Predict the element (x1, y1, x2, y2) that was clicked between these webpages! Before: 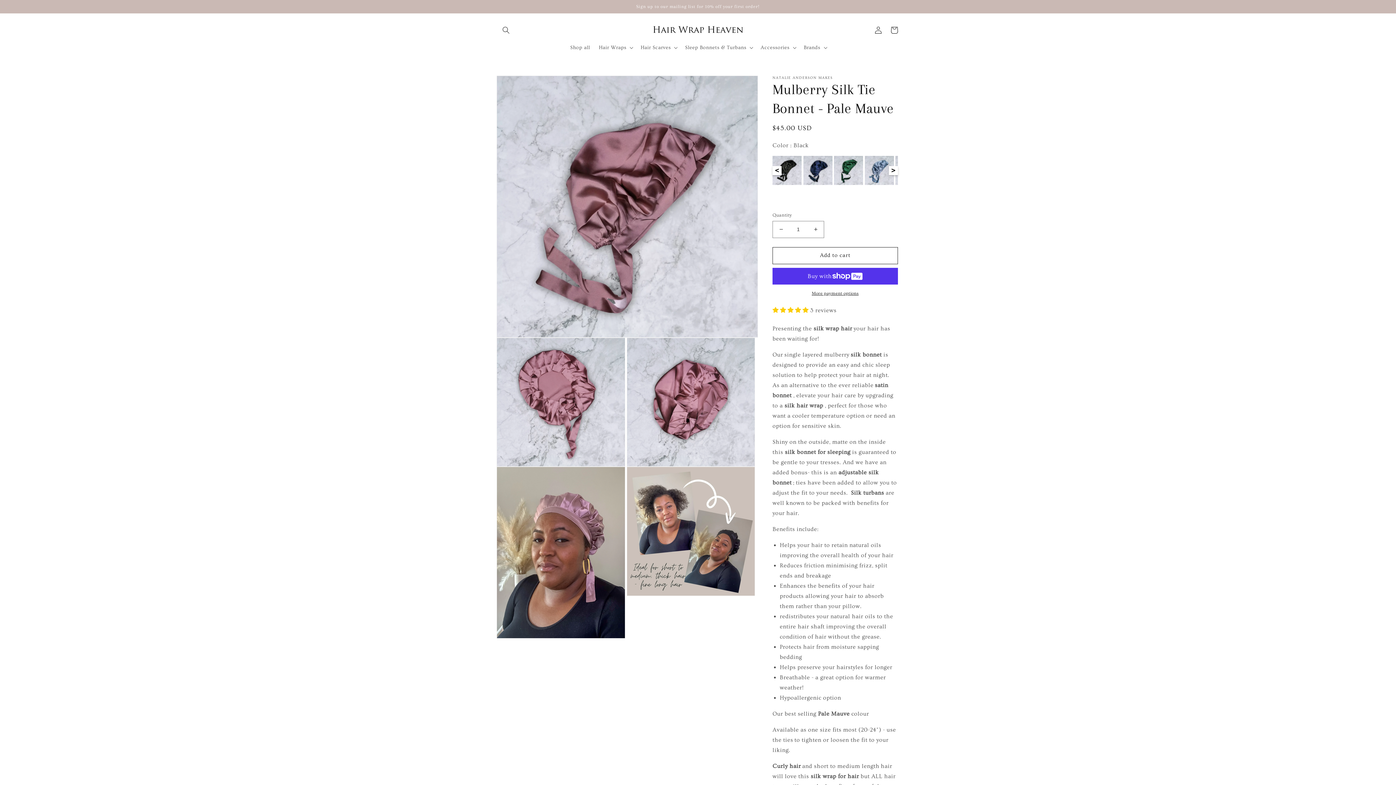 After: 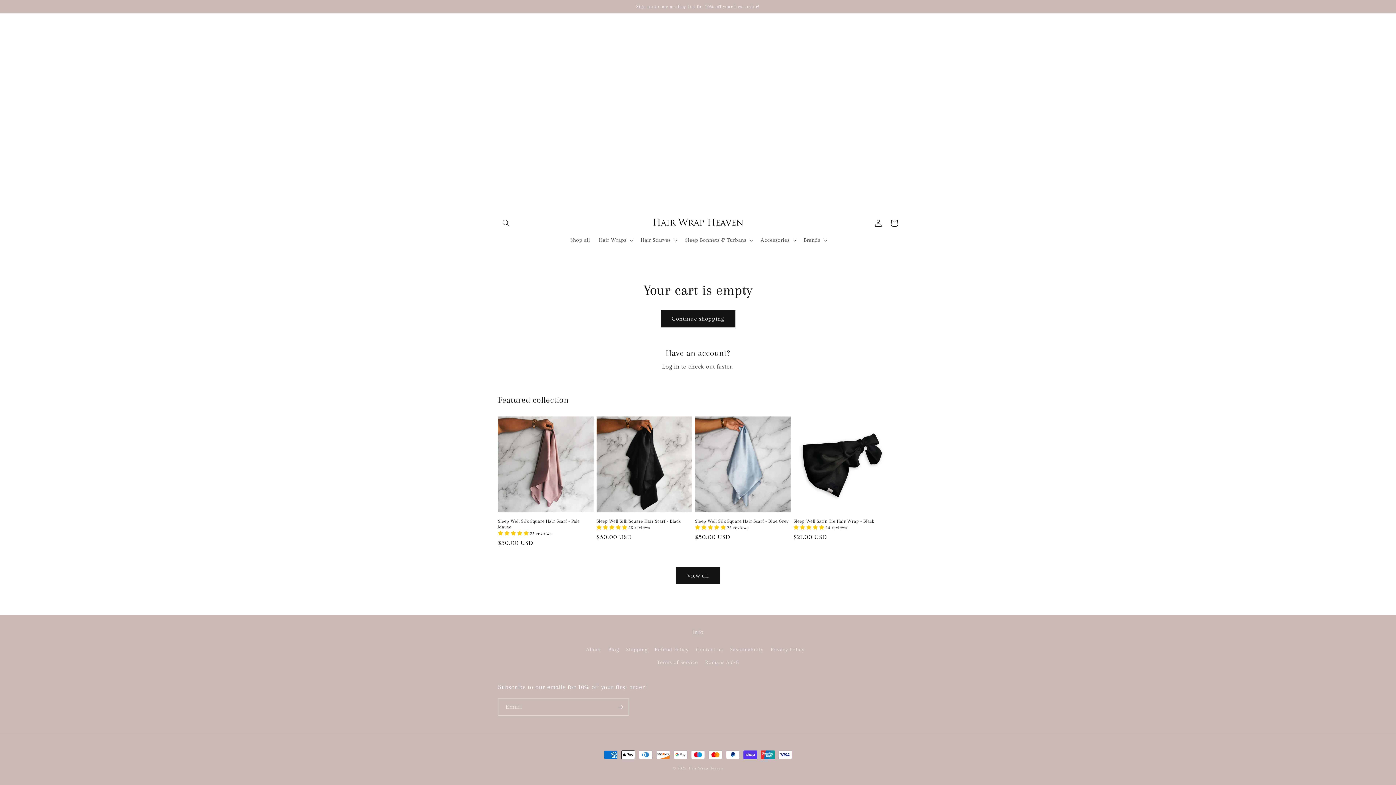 Action: label: Cart bbox: (886, 22, 902, 38)